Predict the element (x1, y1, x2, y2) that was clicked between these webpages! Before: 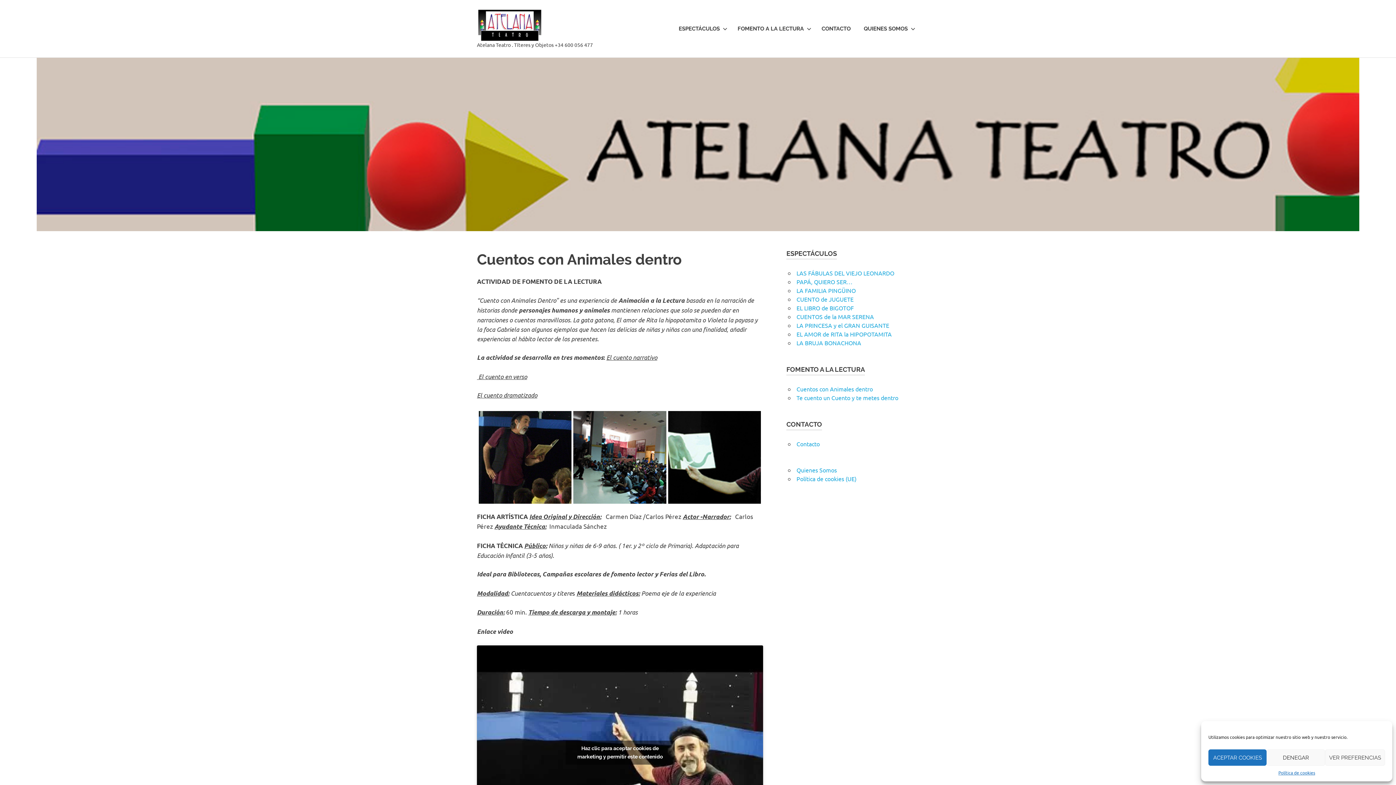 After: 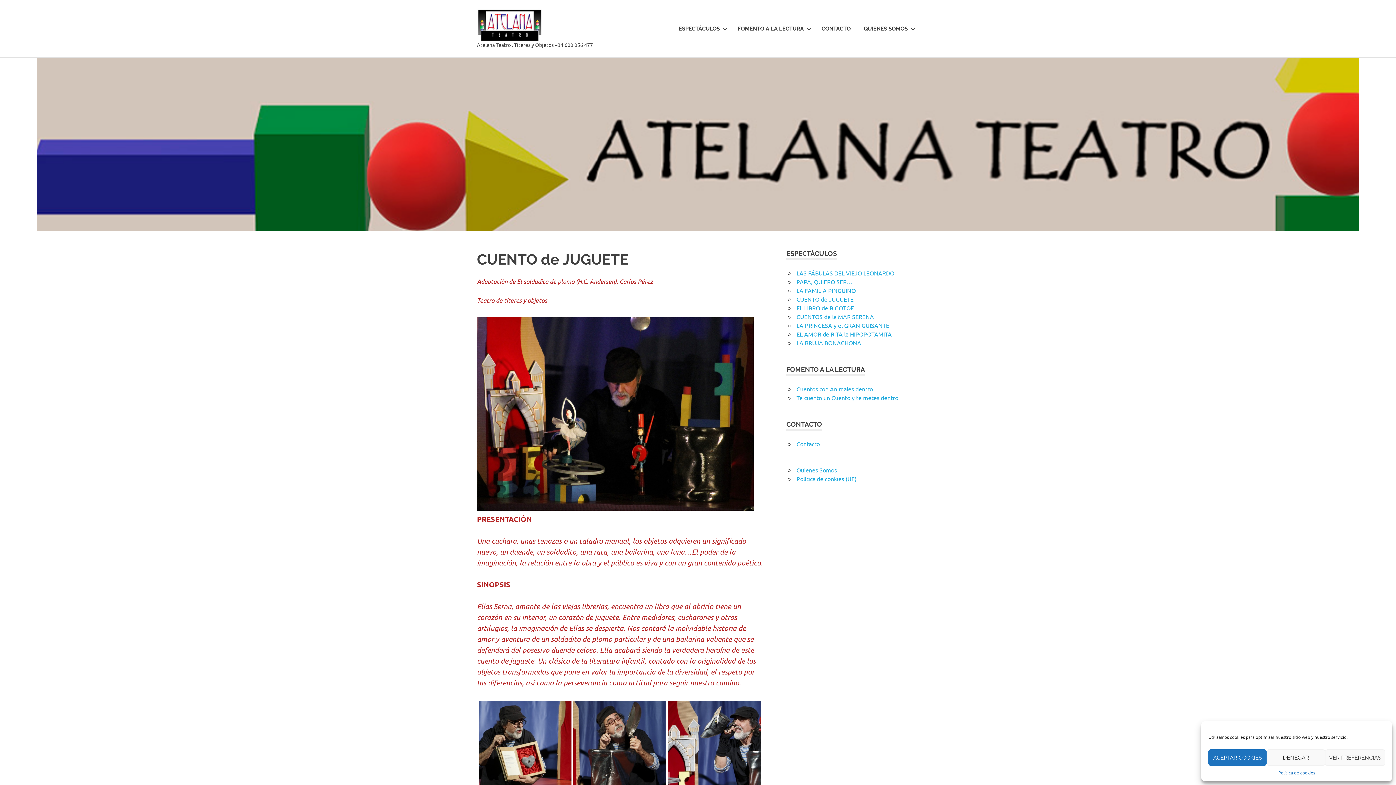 Action: bbox: (796, 295, 853, 303) label: CUENTO de JUGUETE